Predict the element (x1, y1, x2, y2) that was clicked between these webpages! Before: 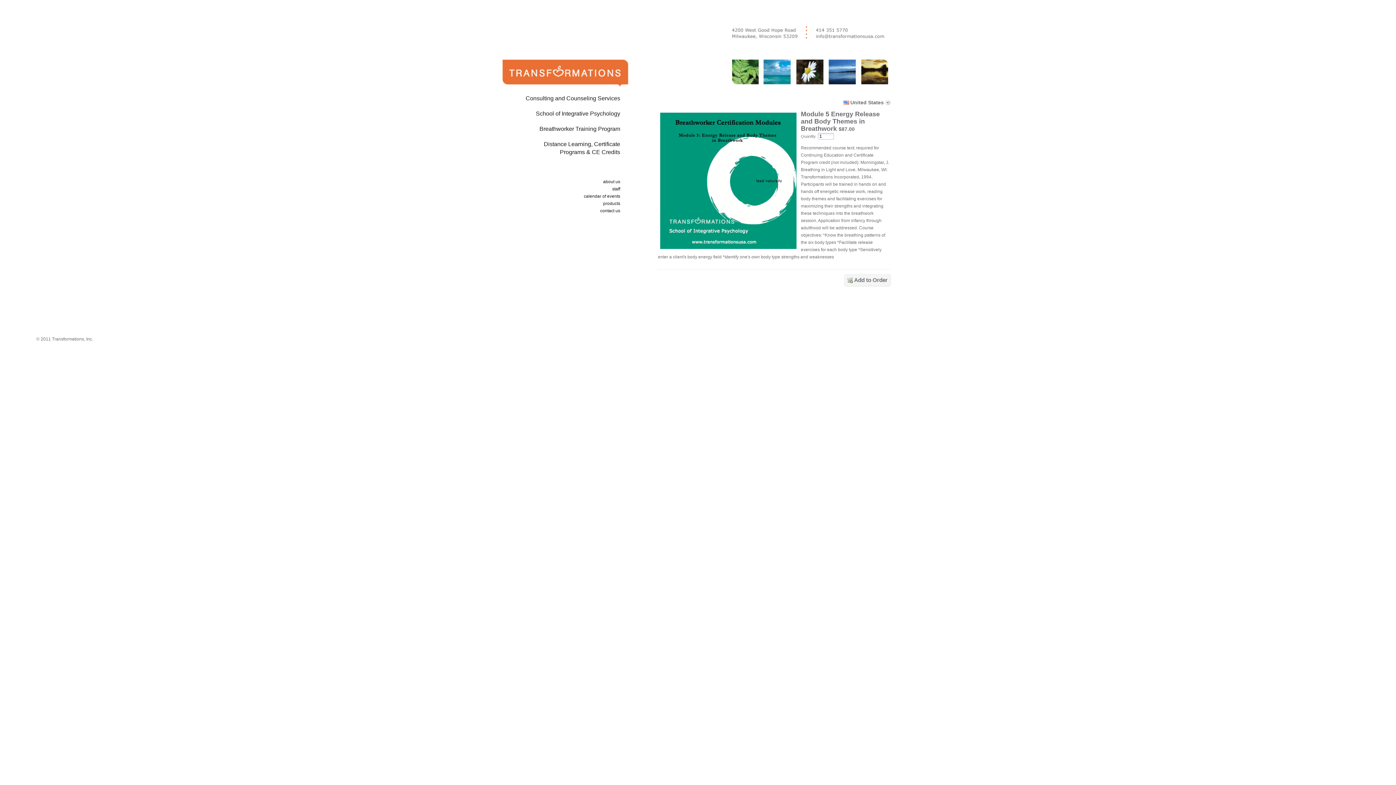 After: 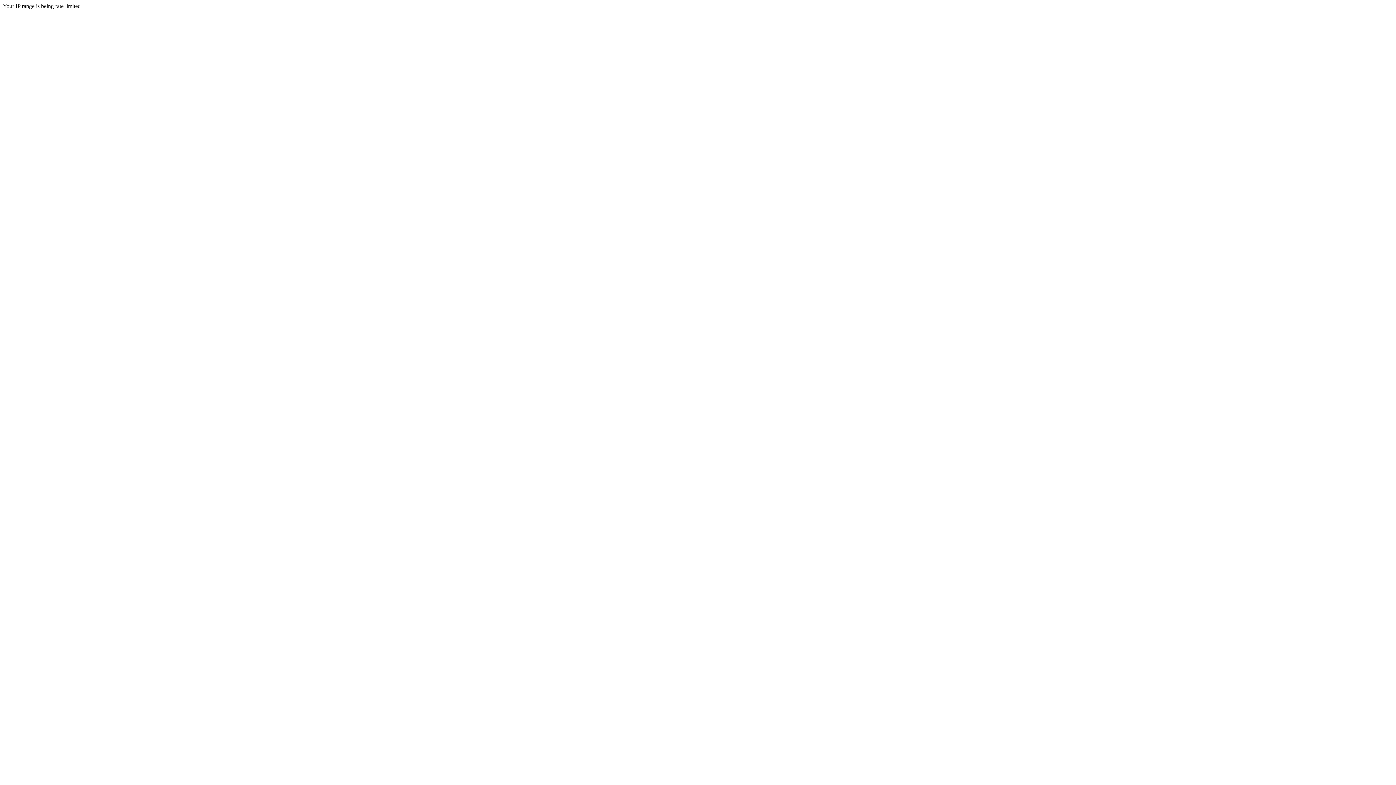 Action: label: Breathworker Training Program bbox: (539, 125, 620, 132)